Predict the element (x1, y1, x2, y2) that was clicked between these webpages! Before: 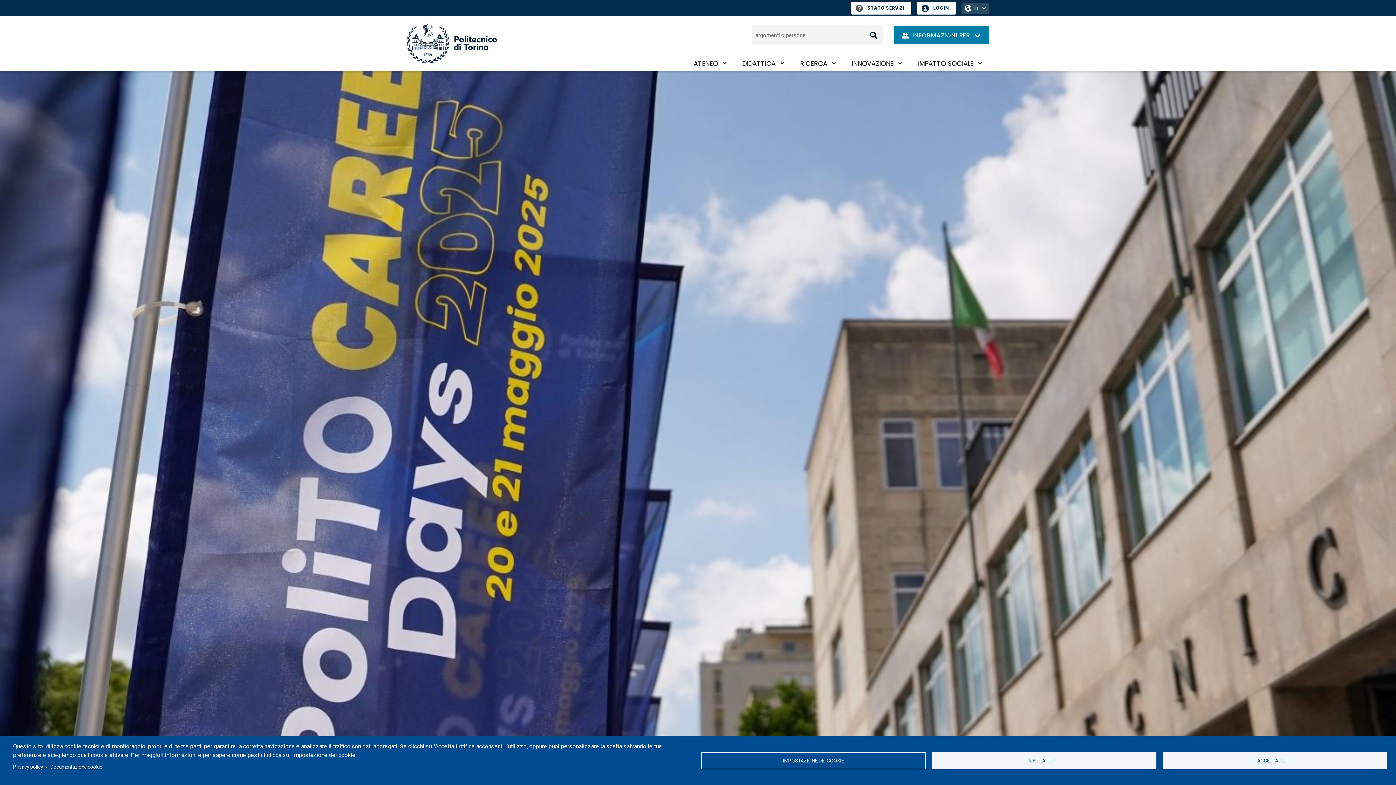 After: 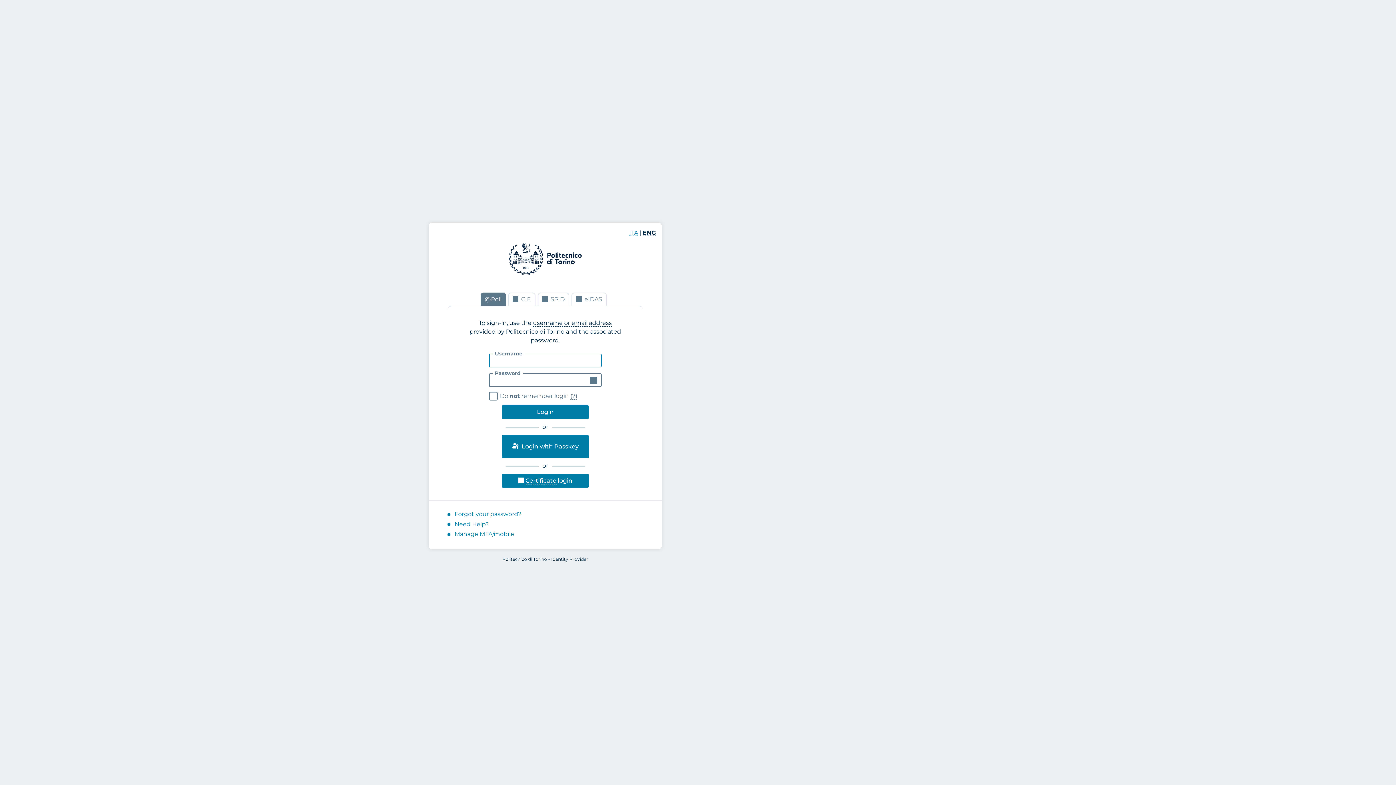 Action: label: LOGIN bbox: (917, 1, 956, 14)